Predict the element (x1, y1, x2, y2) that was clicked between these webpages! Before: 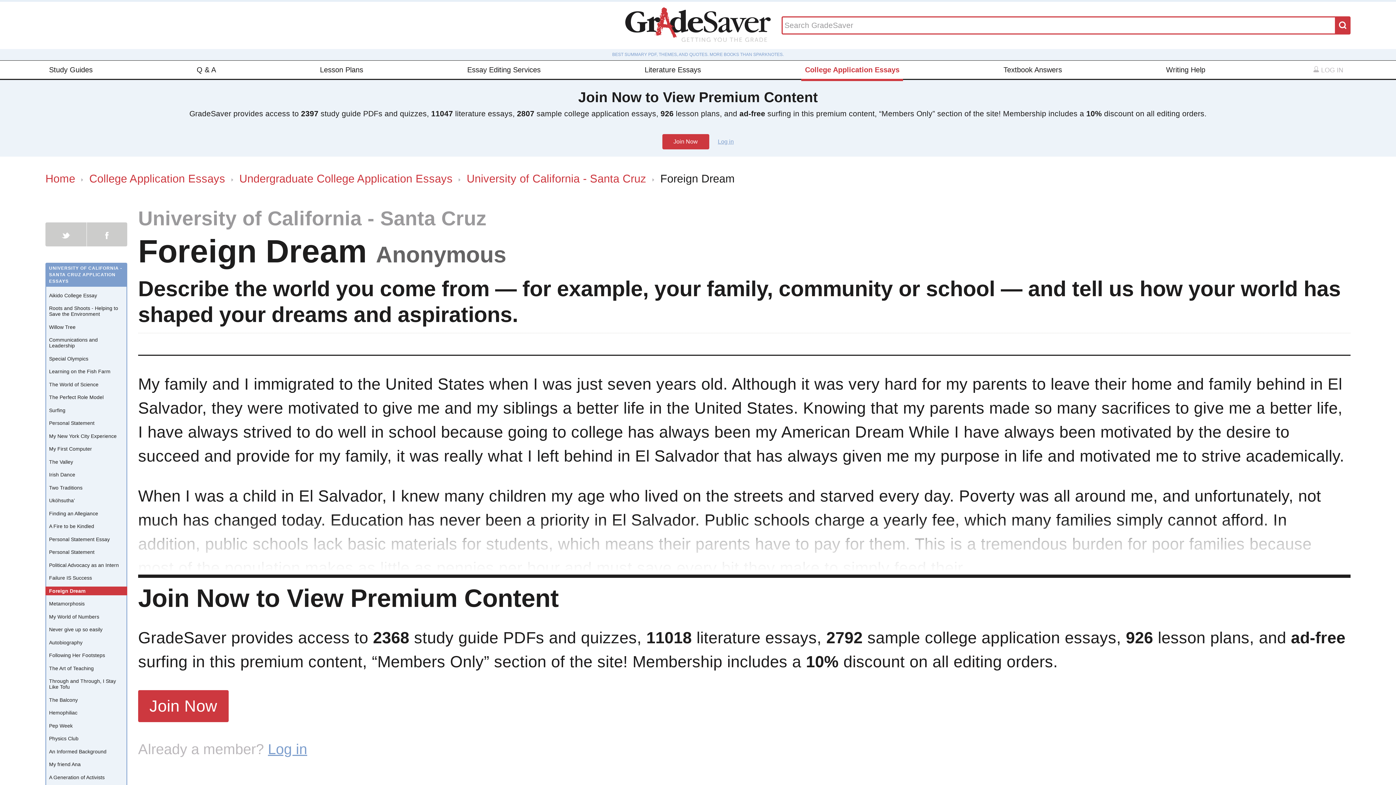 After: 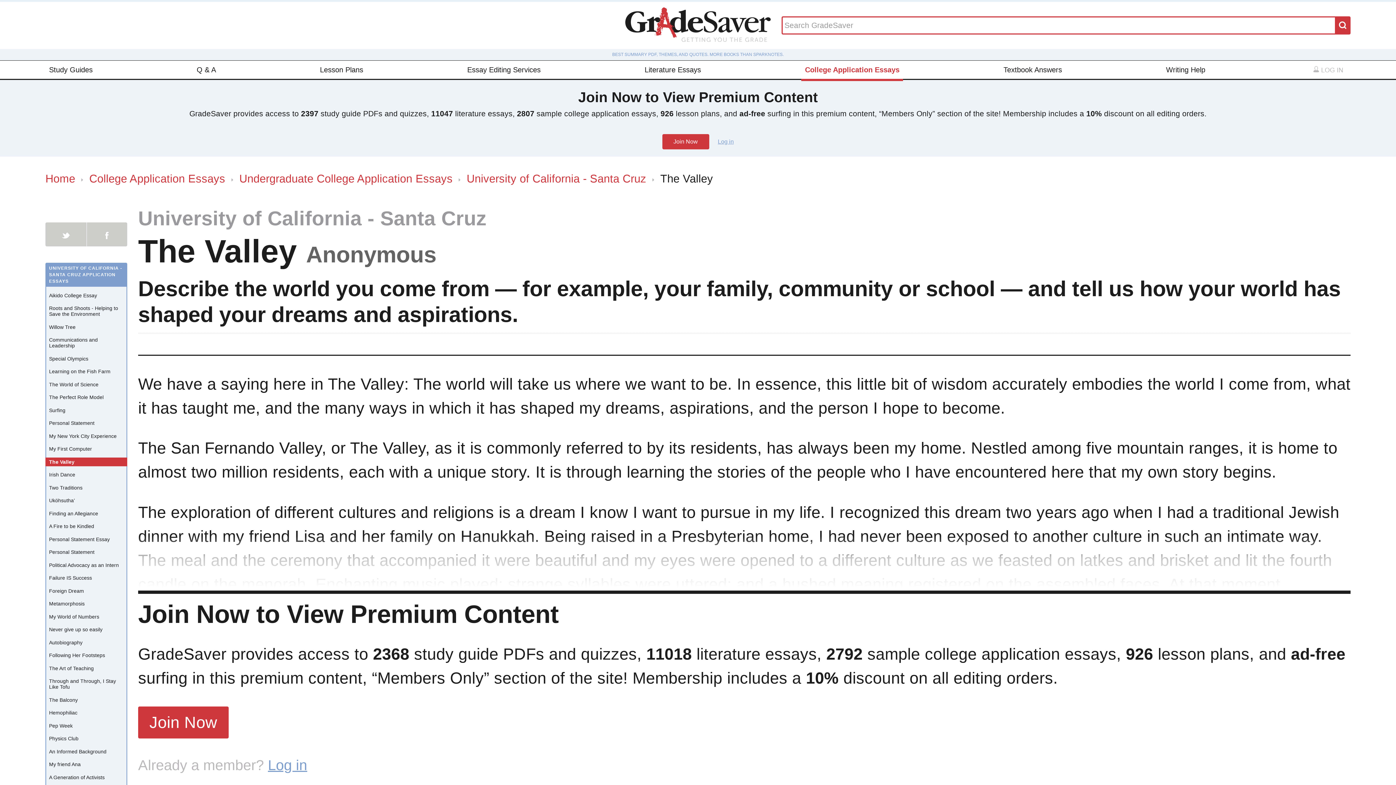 Action: bbox: (45, 457, 127, 466) label: The Valley